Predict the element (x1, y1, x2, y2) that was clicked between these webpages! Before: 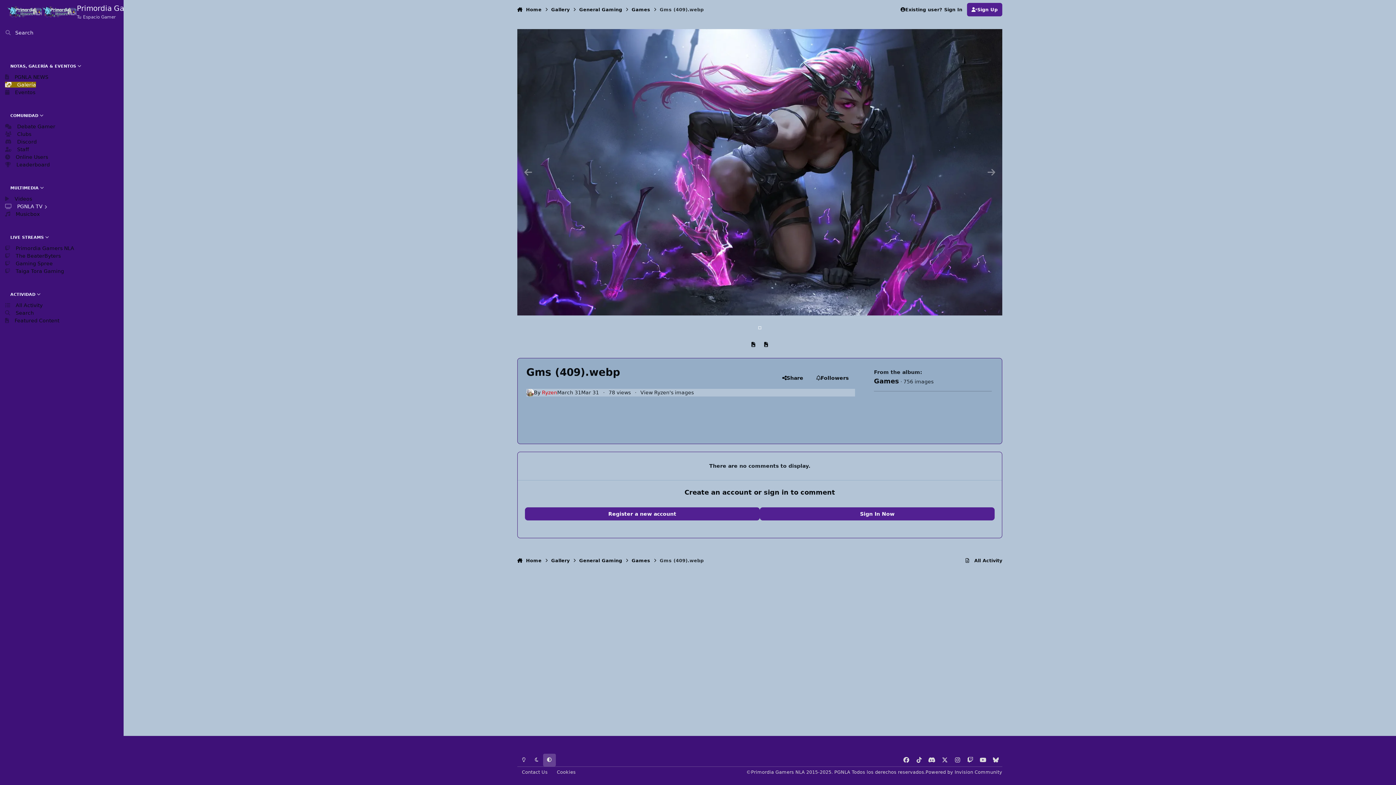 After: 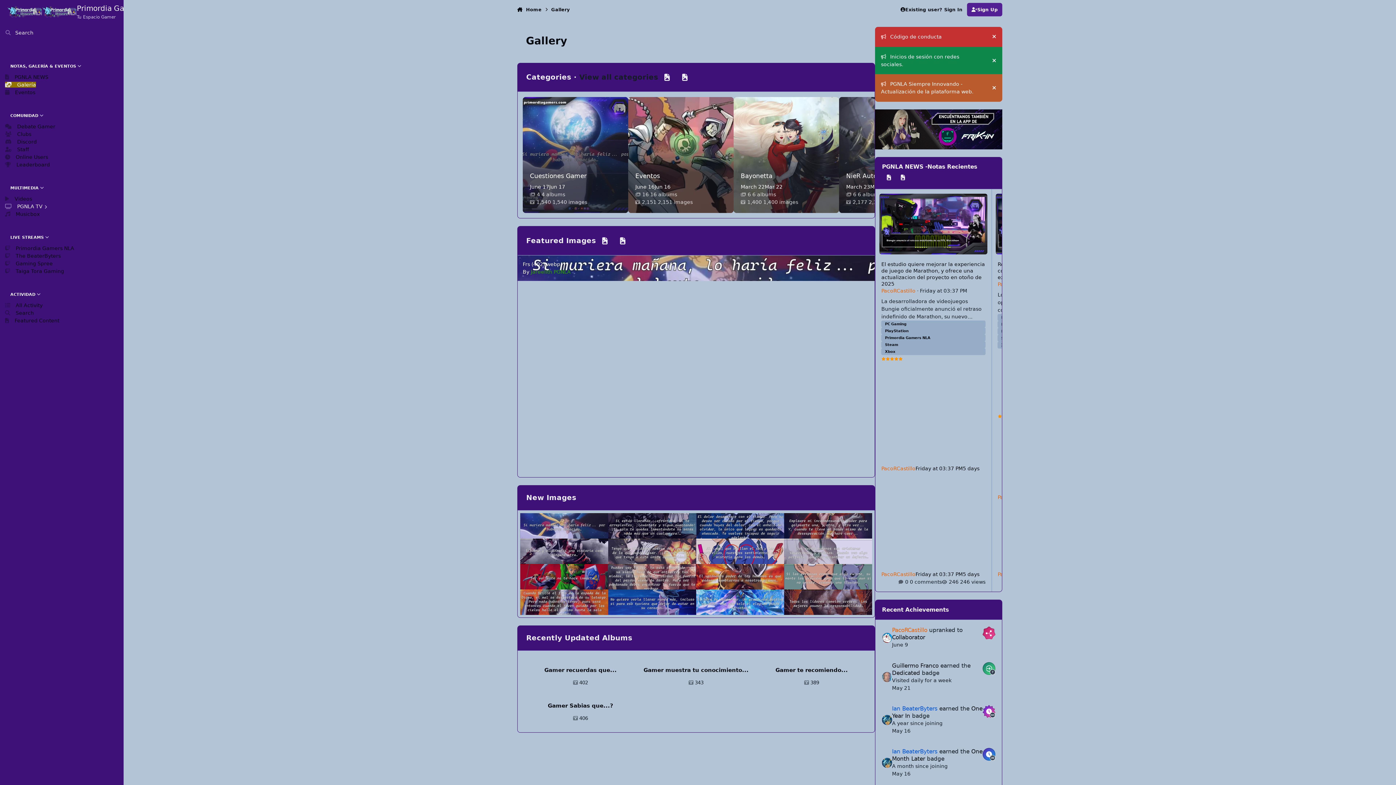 Action: label: Gallery bbox: (551, 553, 569, 567)